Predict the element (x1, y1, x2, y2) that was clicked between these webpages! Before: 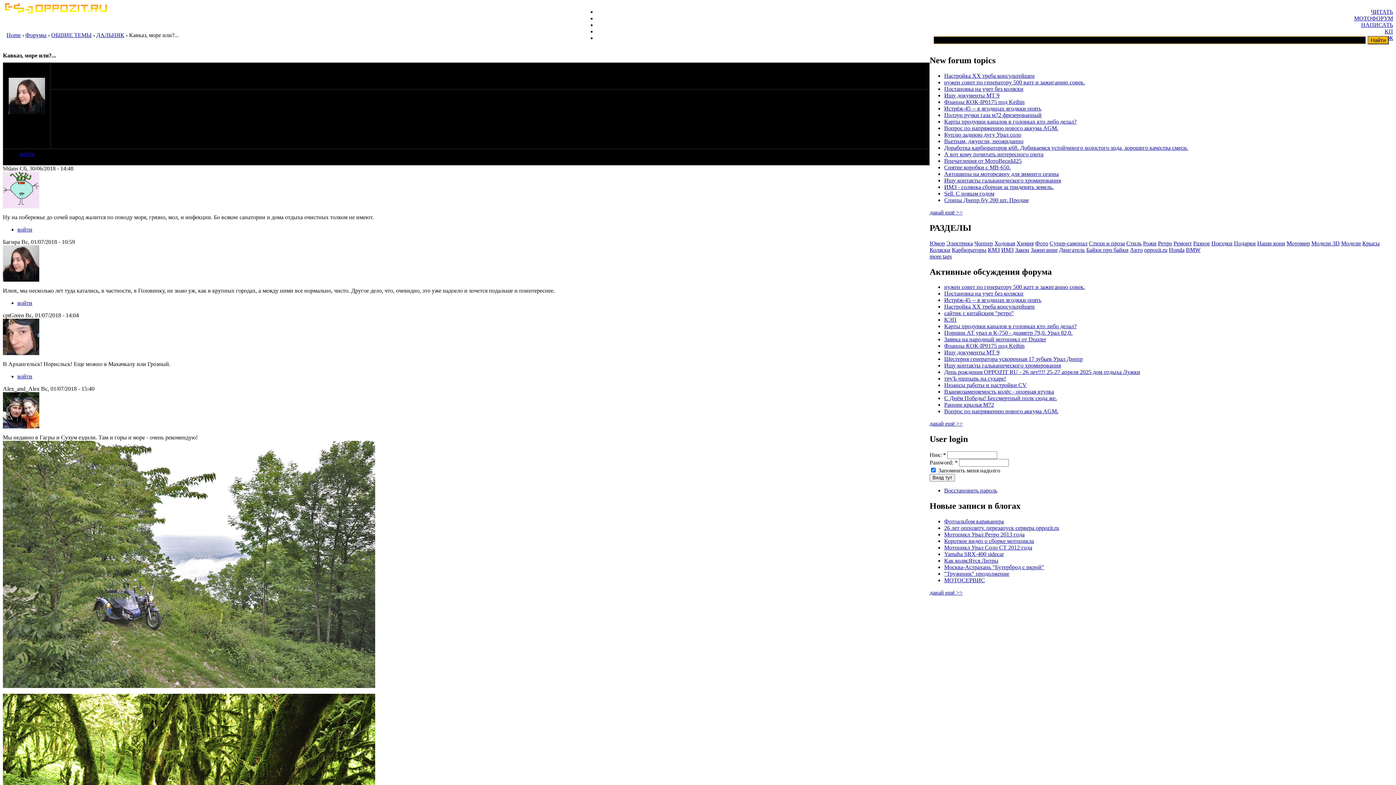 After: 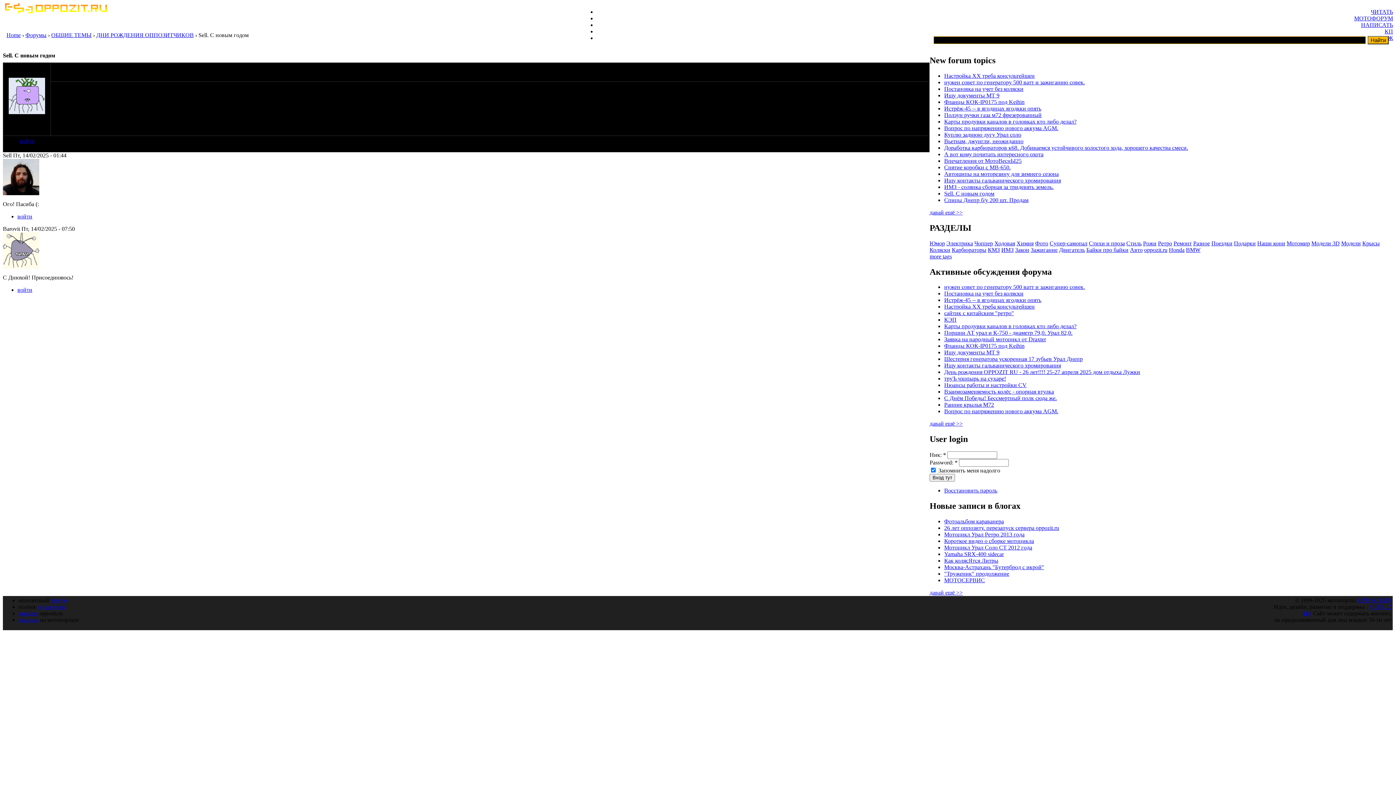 Action: label: Sell. С новым годом bbox: (944, 190, 994, 196)